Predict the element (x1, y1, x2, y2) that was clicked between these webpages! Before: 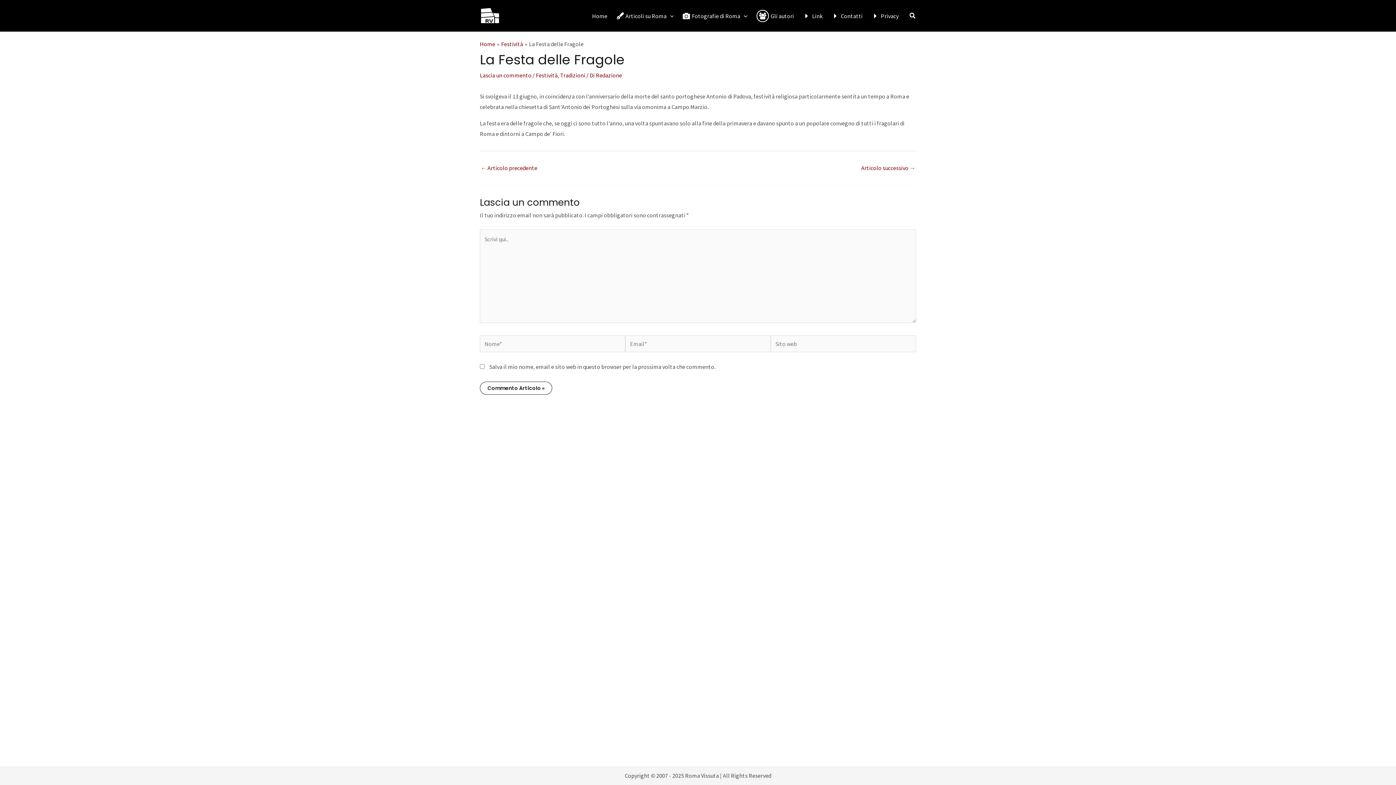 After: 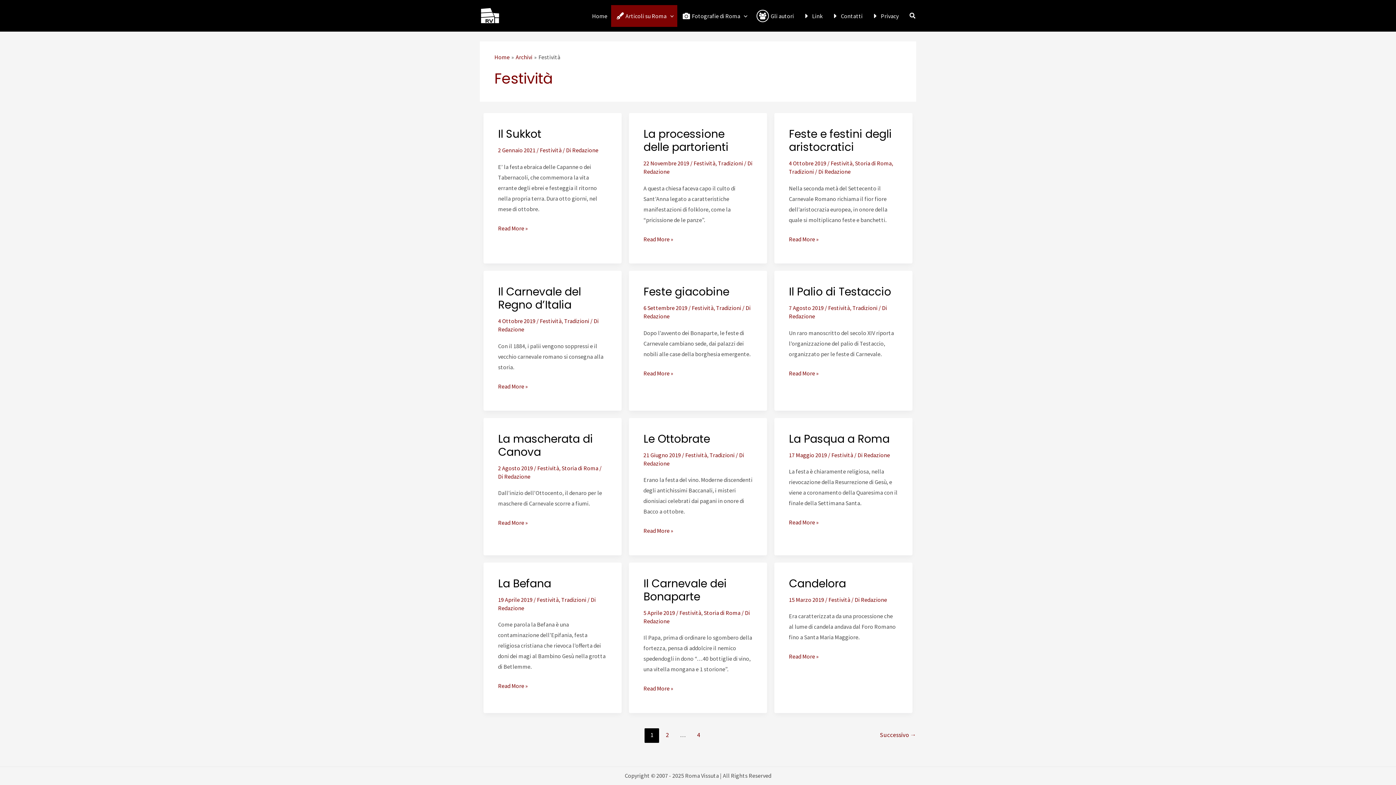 Action: bbox: (501, 40, 523, 47) label: Festività